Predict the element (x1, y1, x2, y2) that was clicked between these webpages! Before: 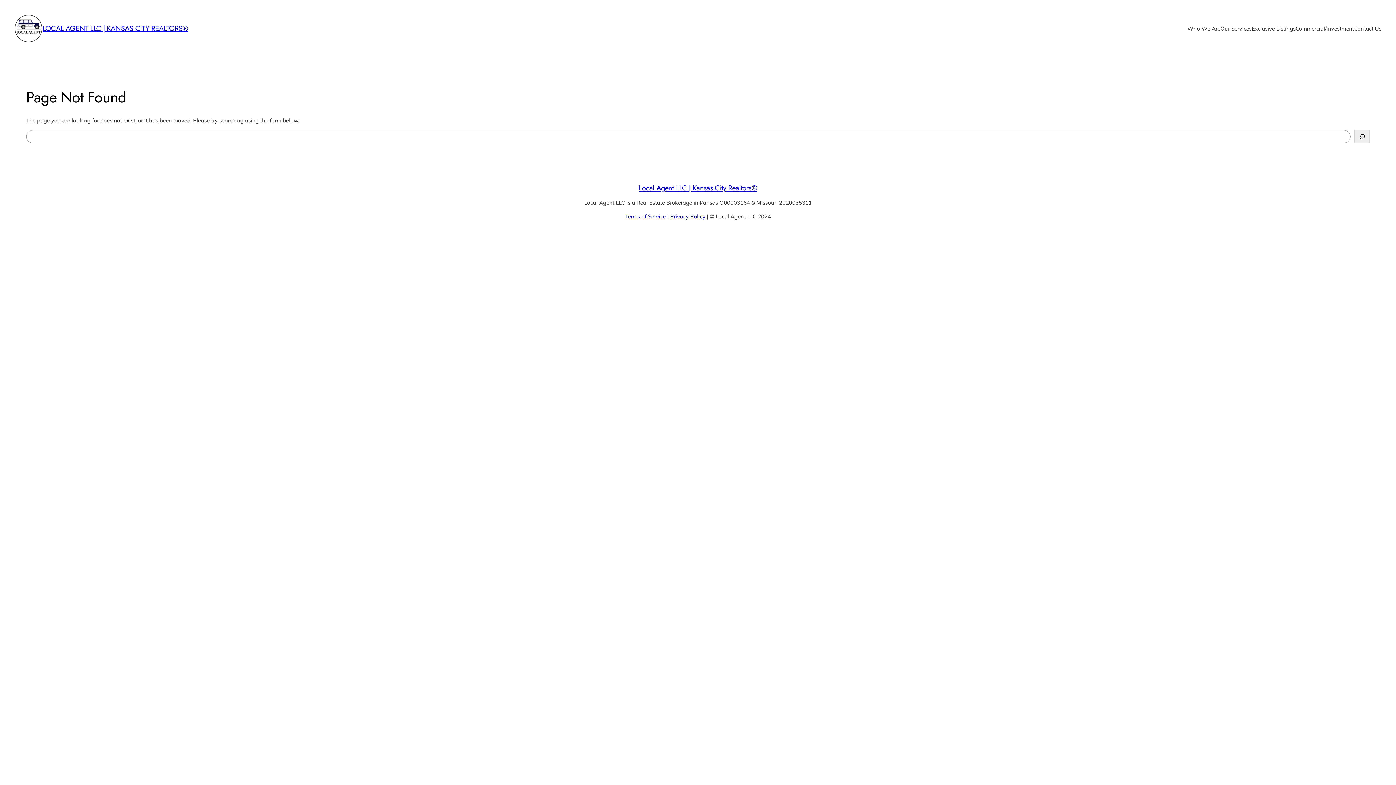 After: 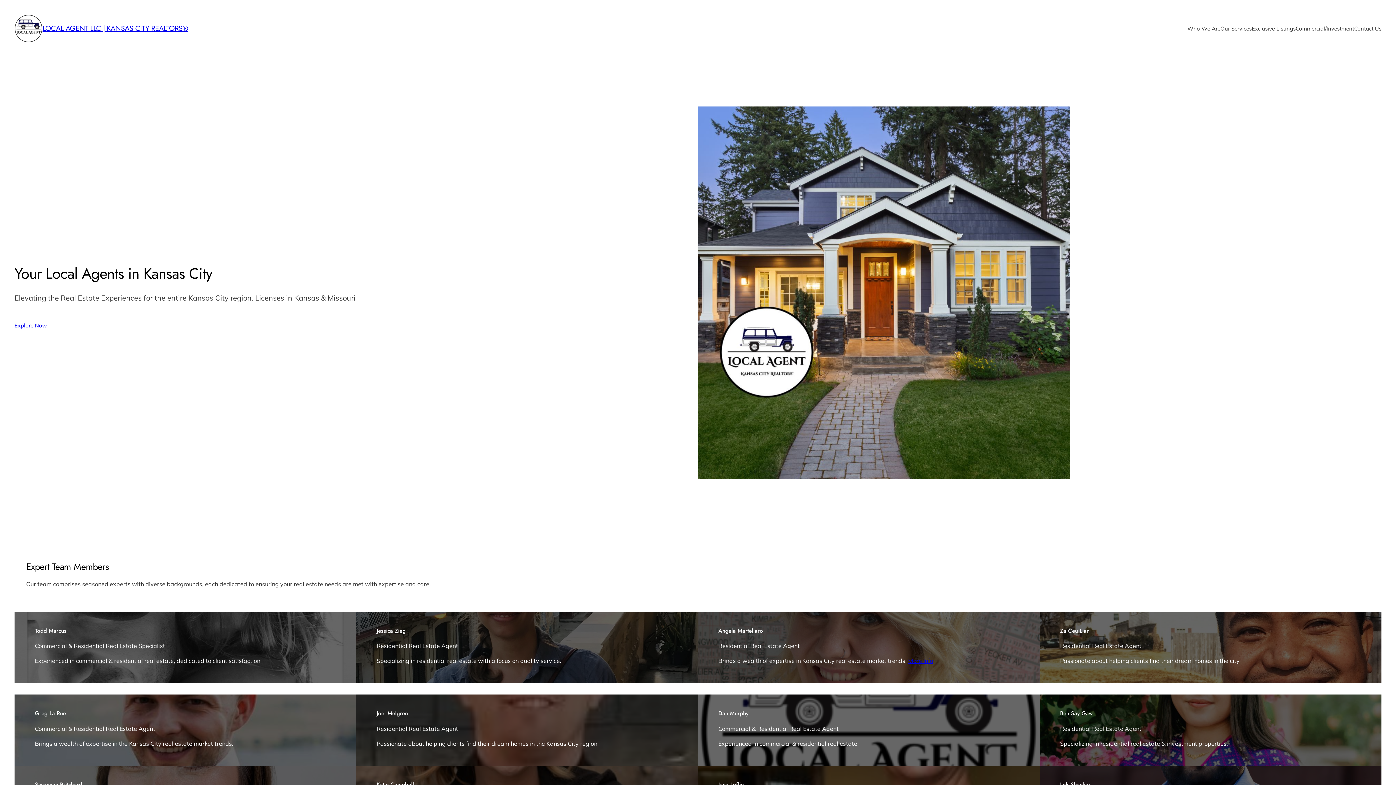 Action: bbox: (14, 14, 42, 42)